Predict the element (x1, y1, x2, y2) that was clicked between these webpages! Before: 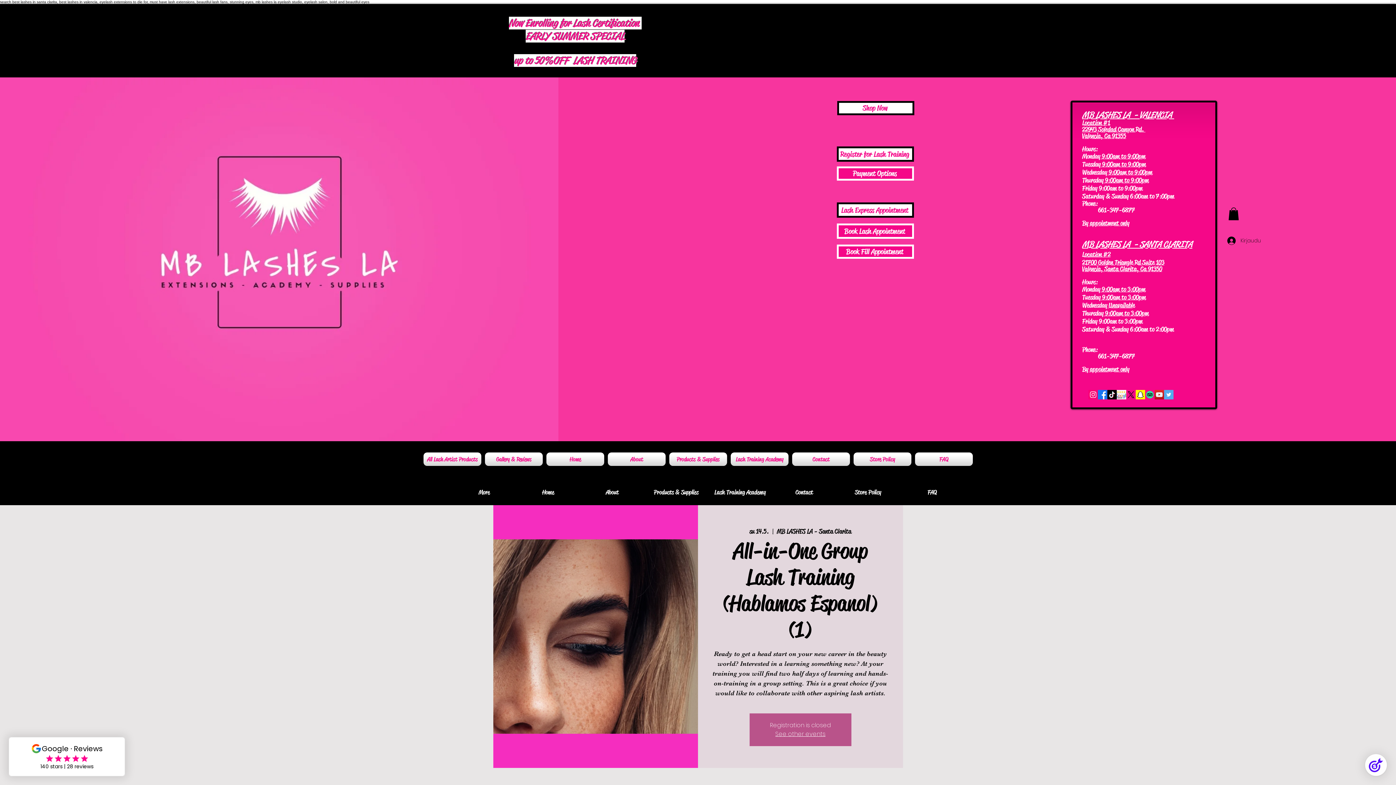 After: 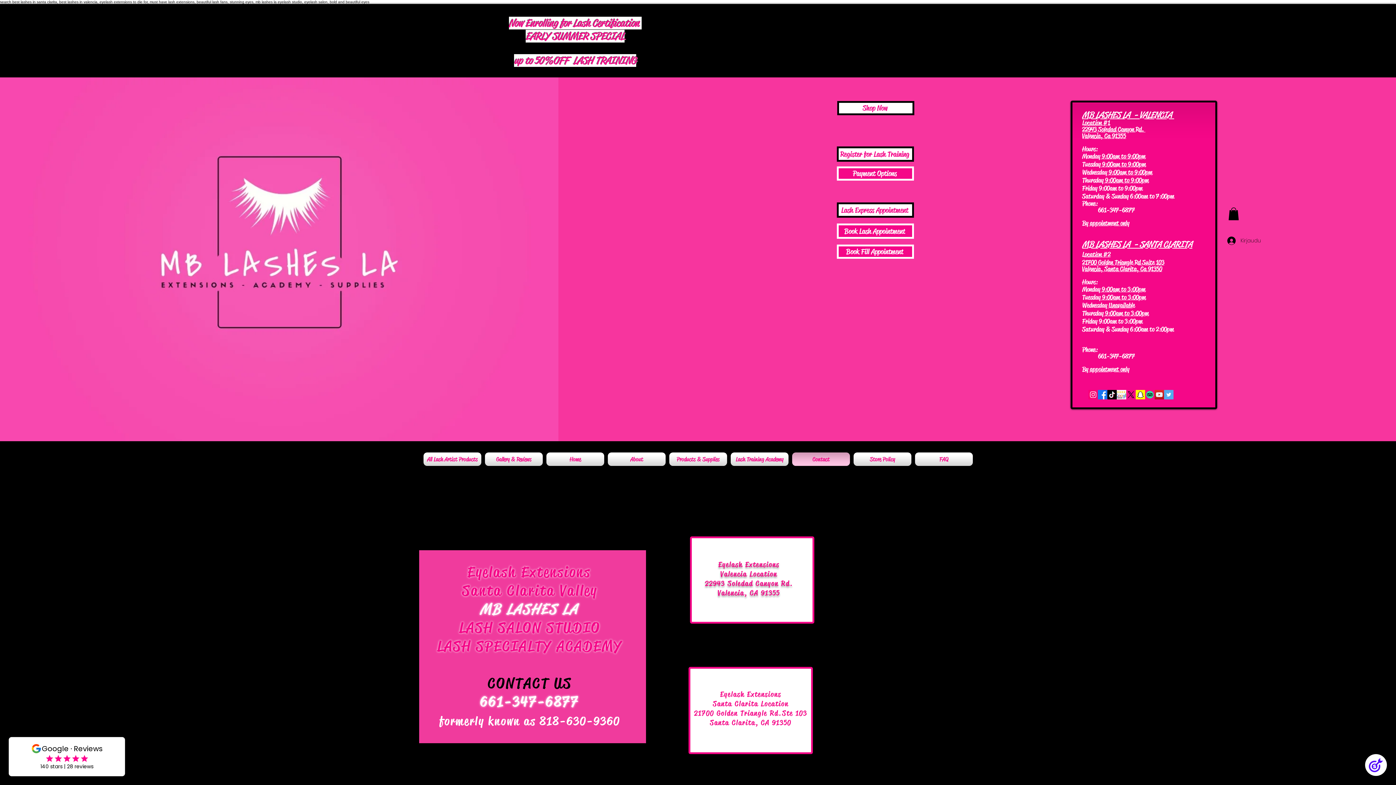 Action: label: 22943 Soledad Canyon Rd.    bbox: (1082, 125, 1145, 133)